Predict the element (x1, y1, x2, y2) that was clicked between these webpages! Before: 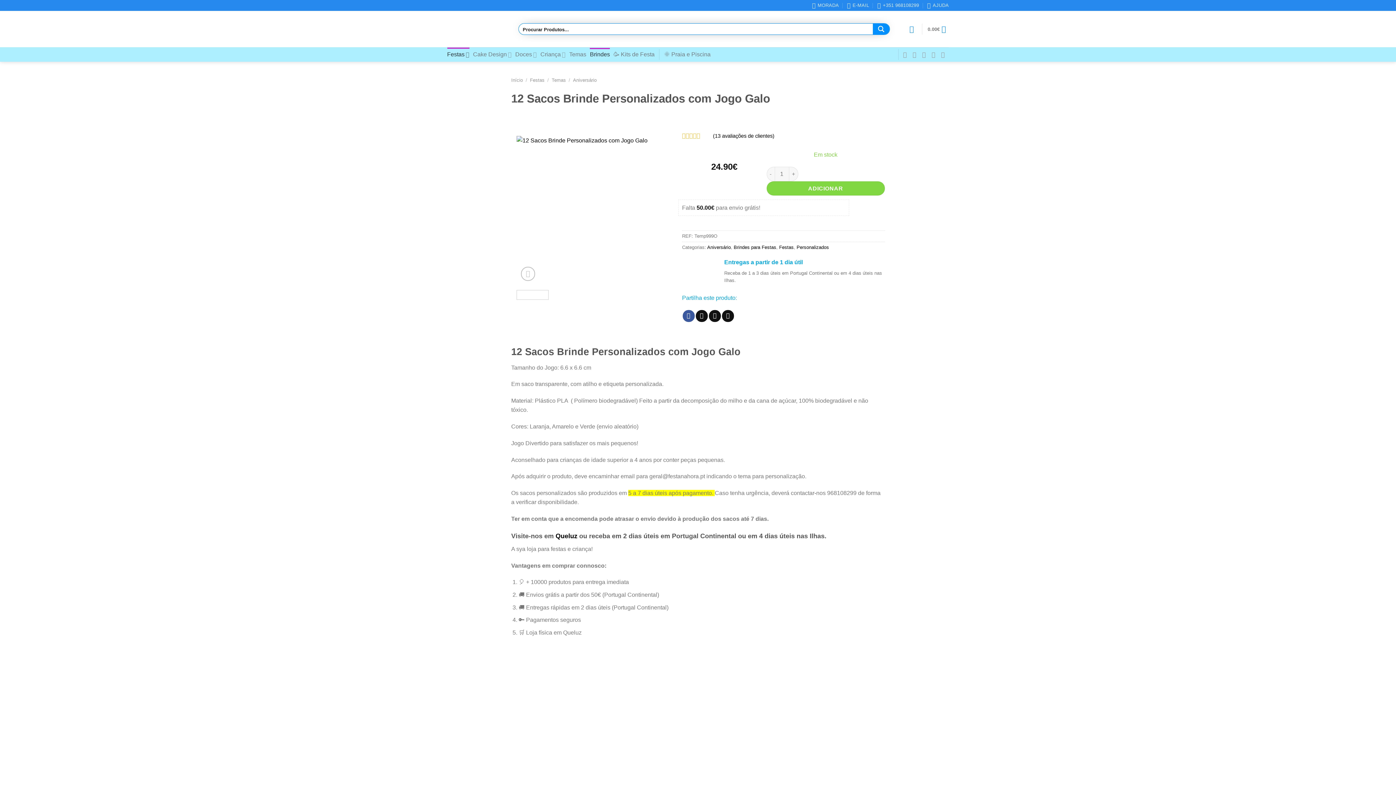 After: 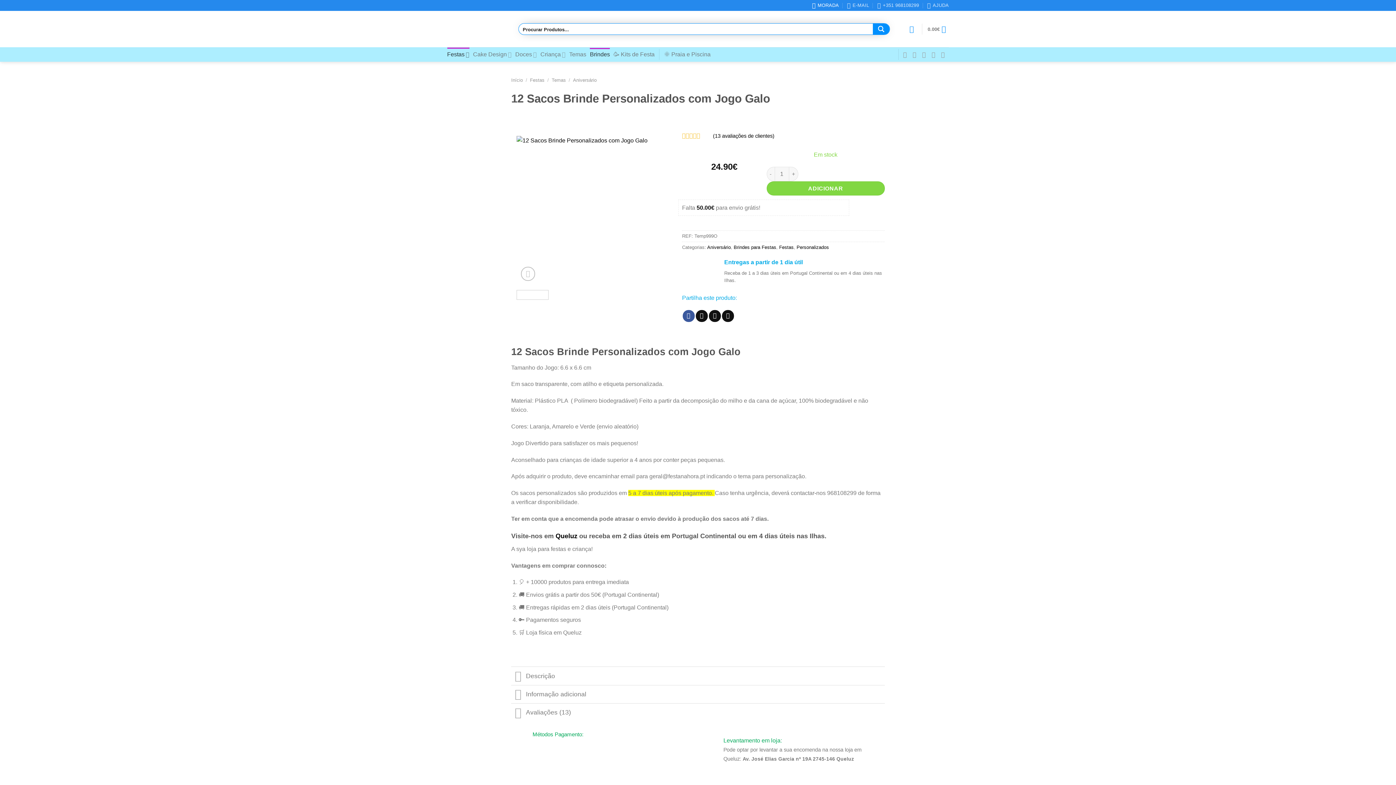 Action: label: MORADA bbox: (812, 0, 839, 10)